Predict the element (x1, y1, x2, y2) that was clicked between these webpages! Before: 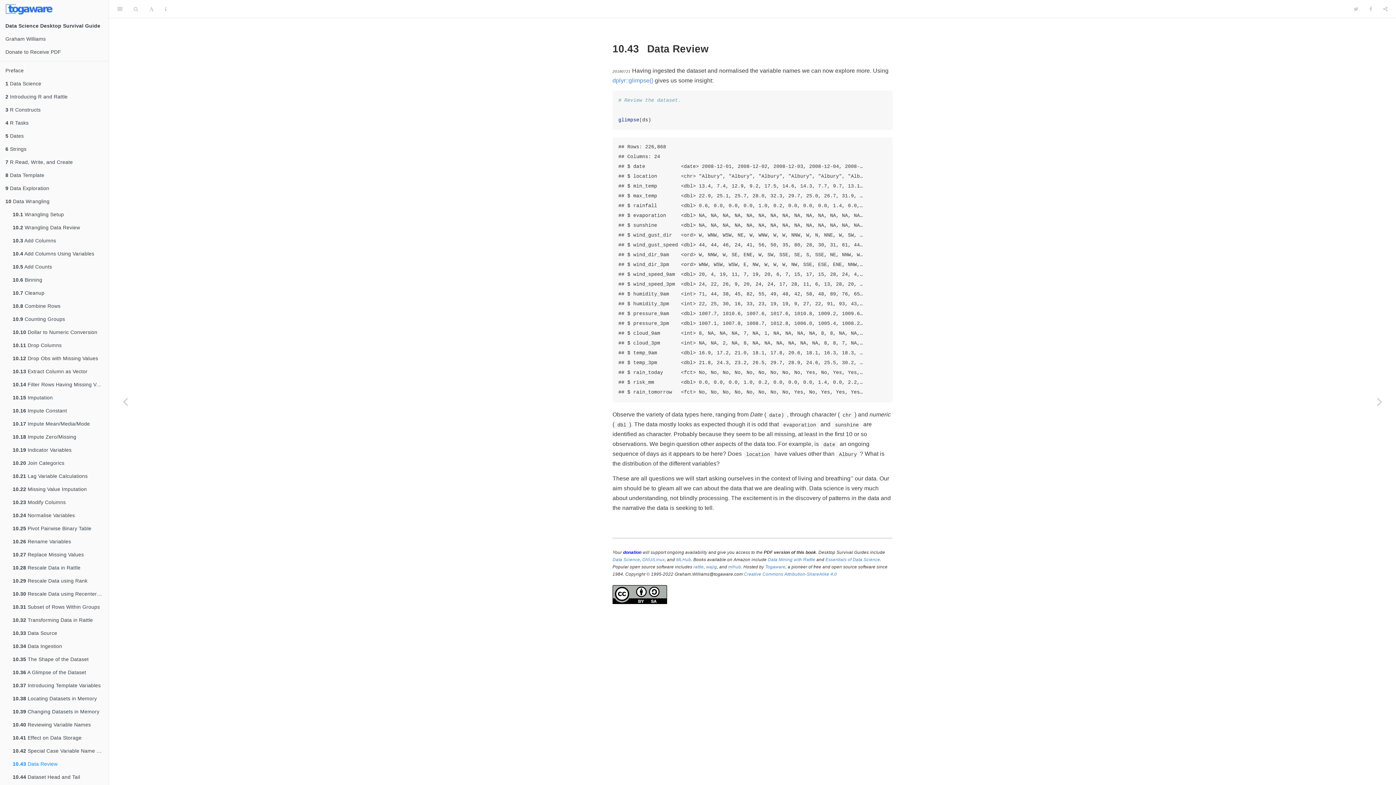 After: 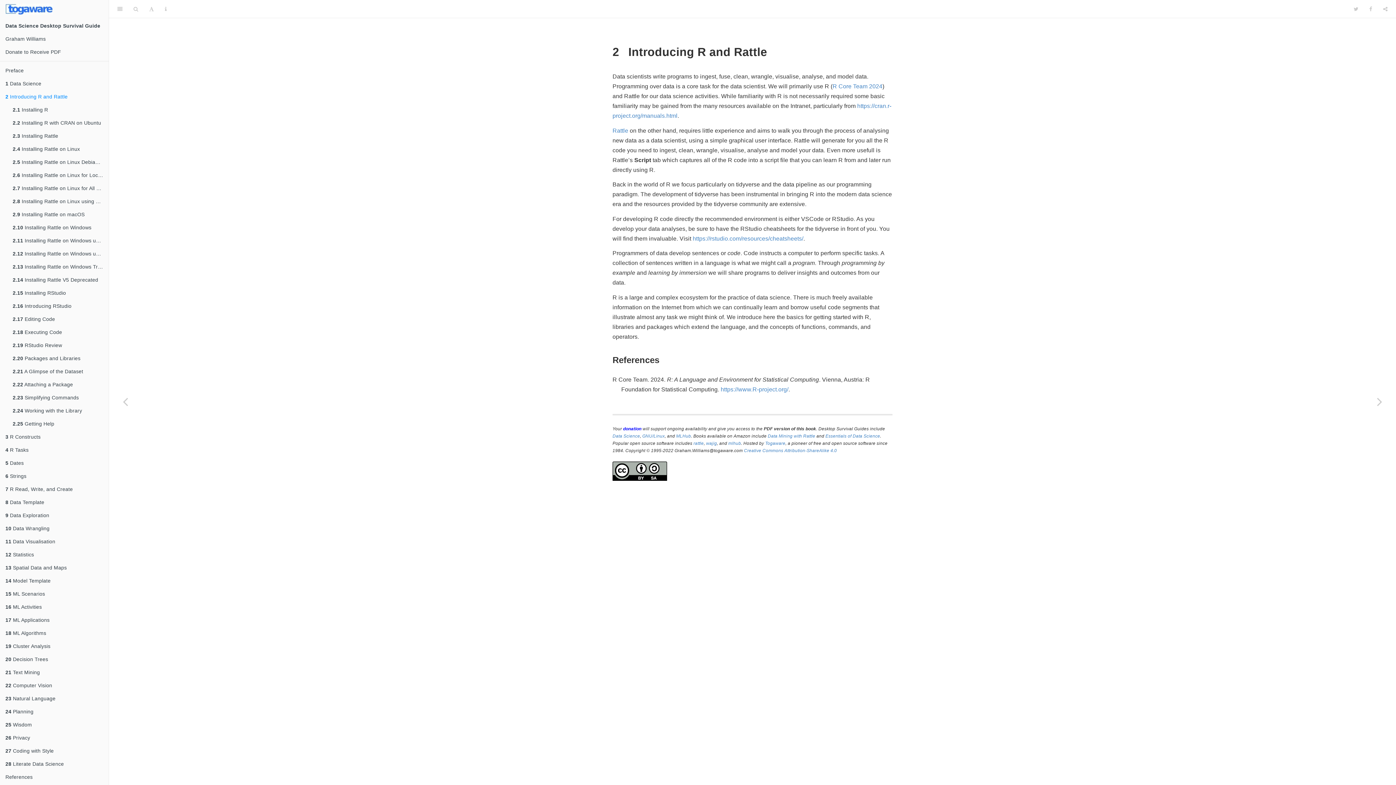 Action: bbox: (0, 90, 108, 103) label: 2 Introducing R and Rattle